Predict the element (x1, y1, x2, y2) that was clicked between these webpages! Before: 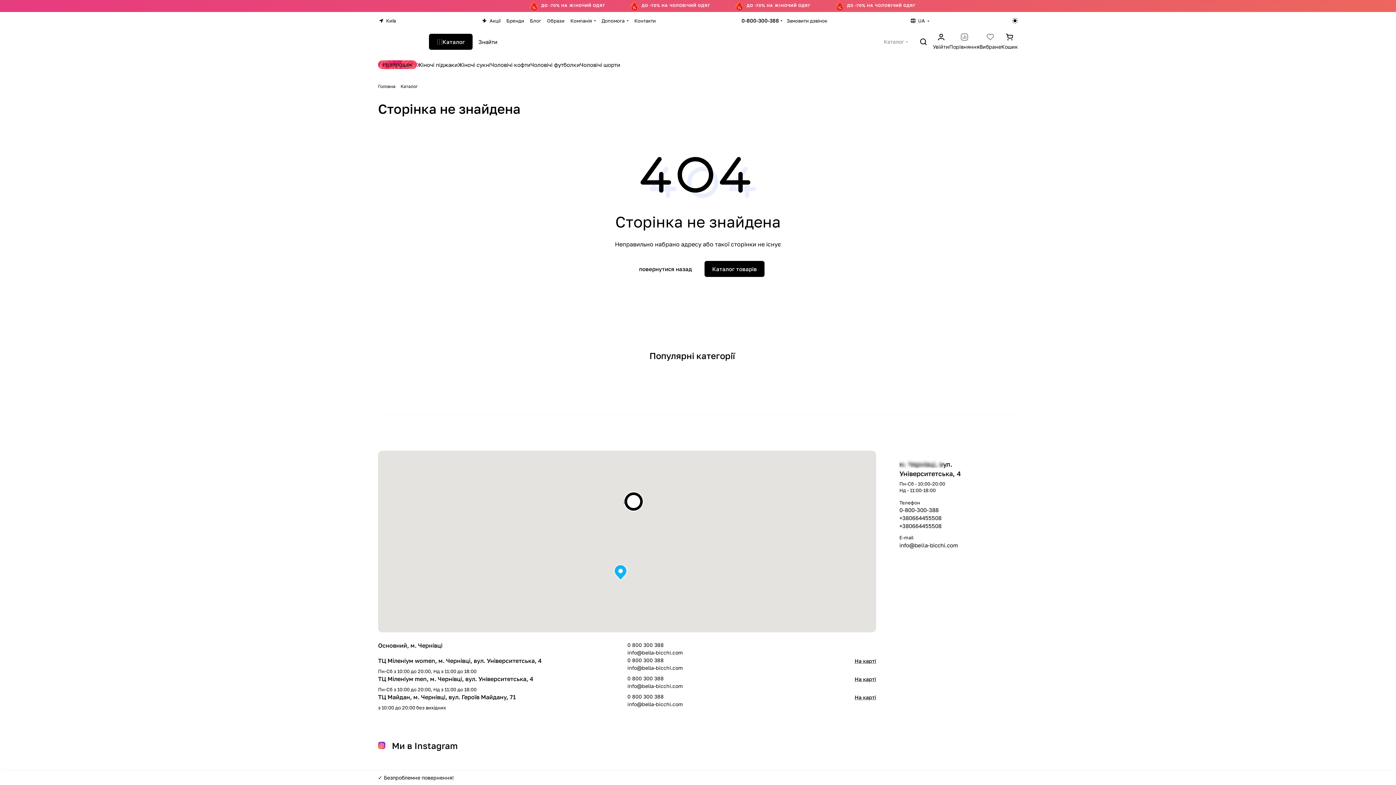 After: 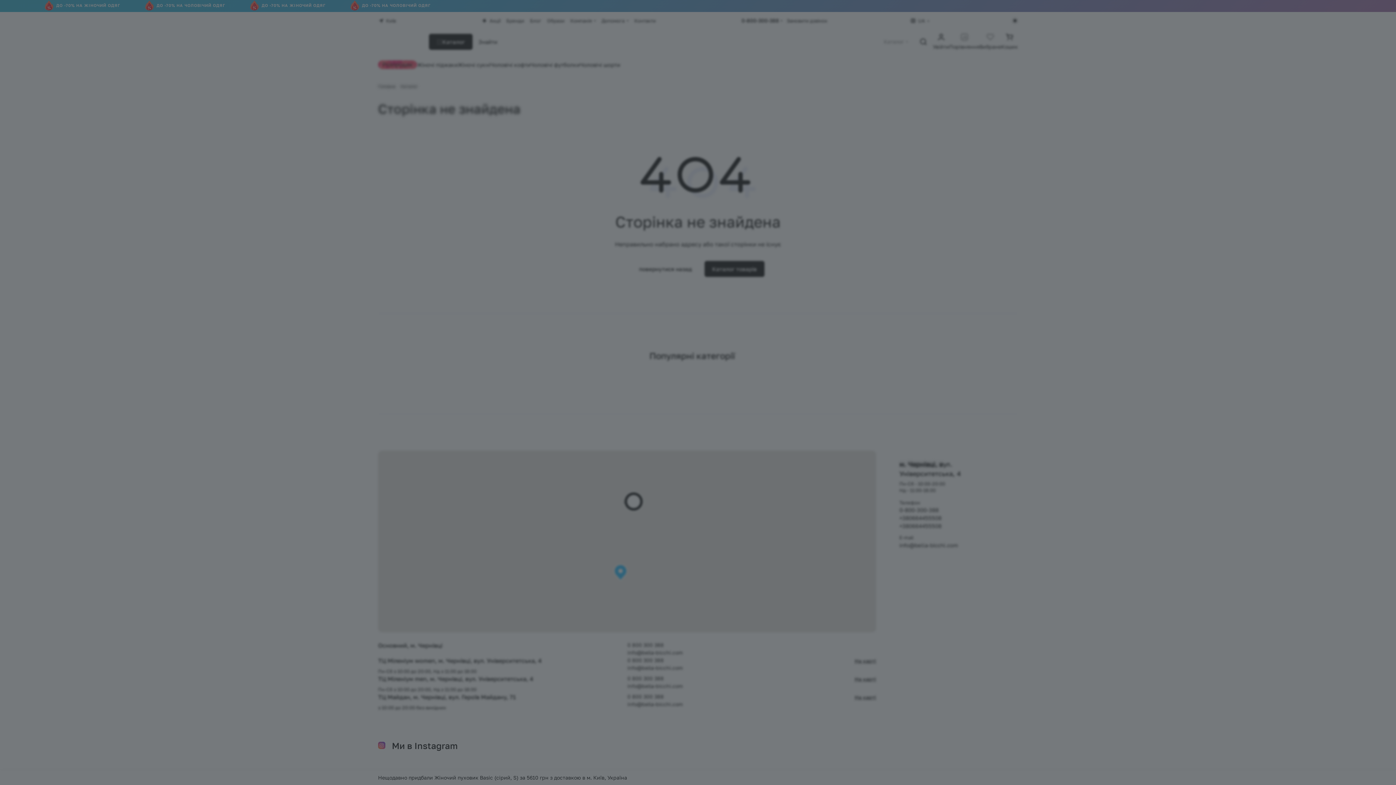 Action: bbox: (627, 693, 663, 700) label: 0 800 300 388